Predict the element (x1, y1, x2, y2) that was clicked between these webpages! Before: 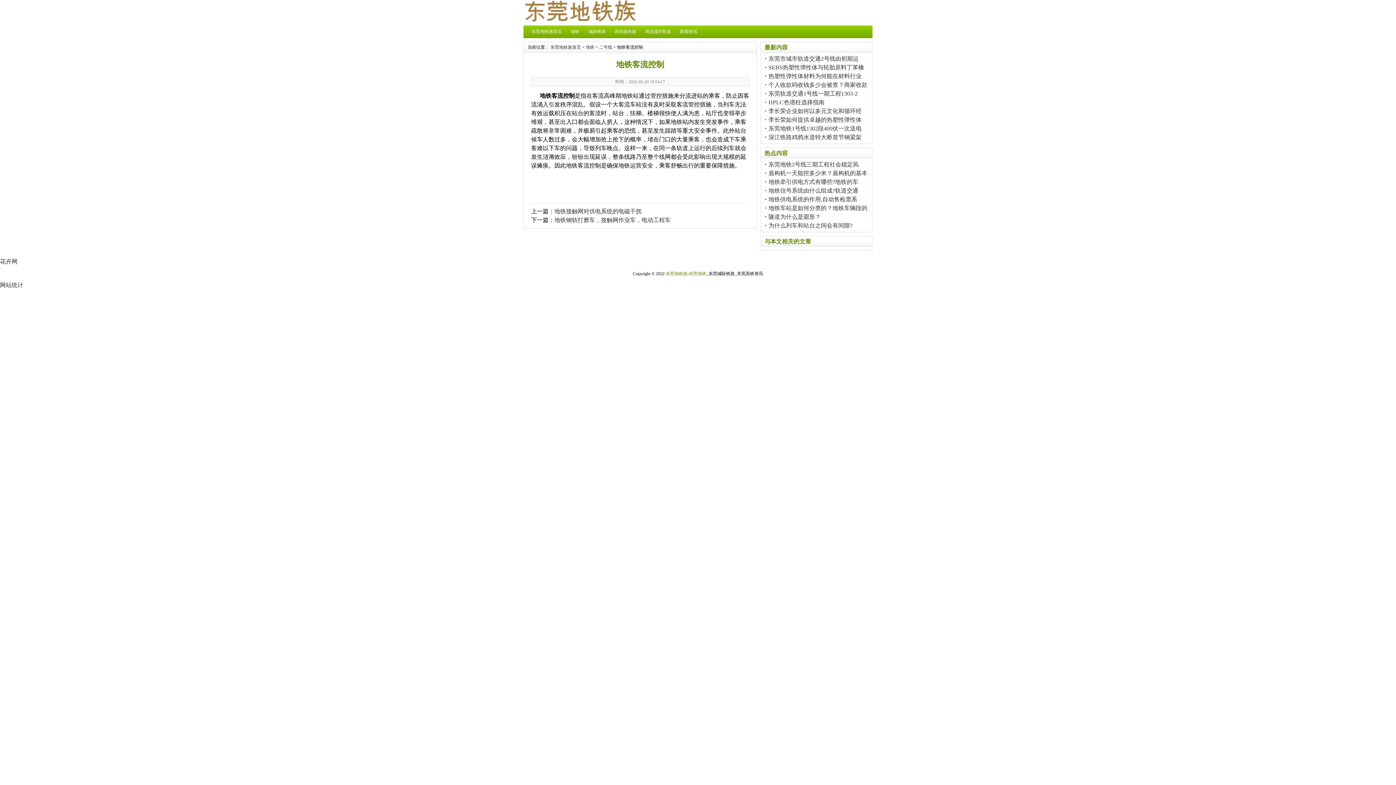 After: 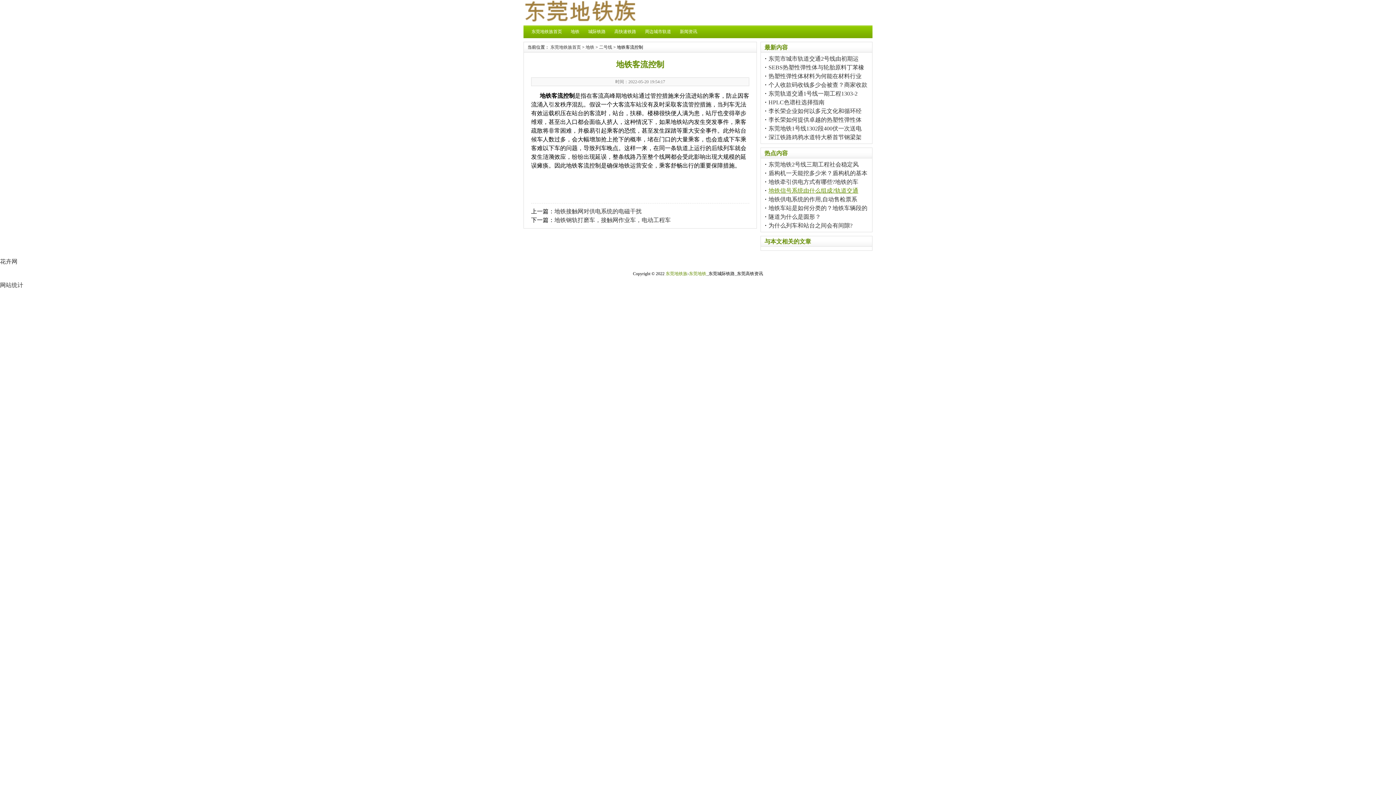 Action: bbox: (768, 187, 858, 193) label: 地铁信号系统由什么组成?轨道交通